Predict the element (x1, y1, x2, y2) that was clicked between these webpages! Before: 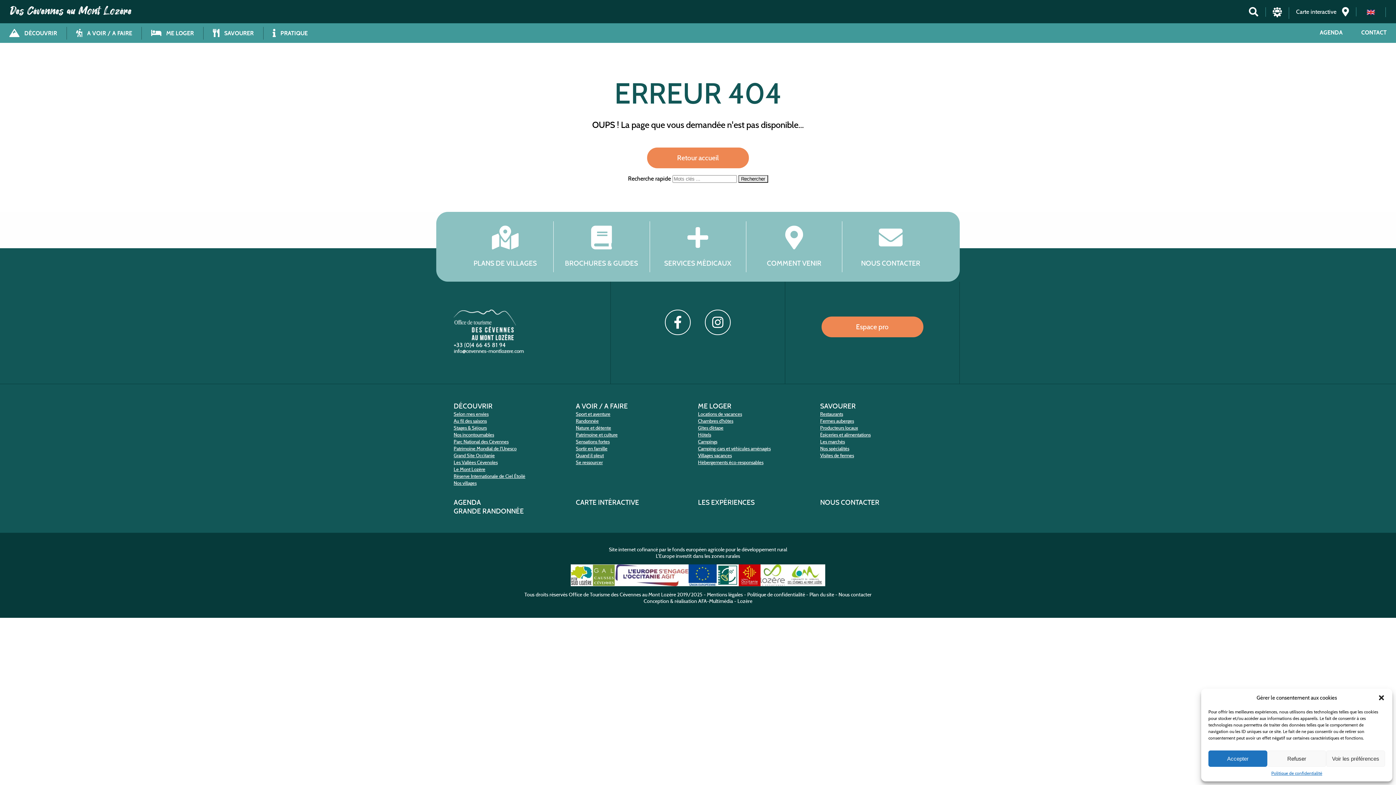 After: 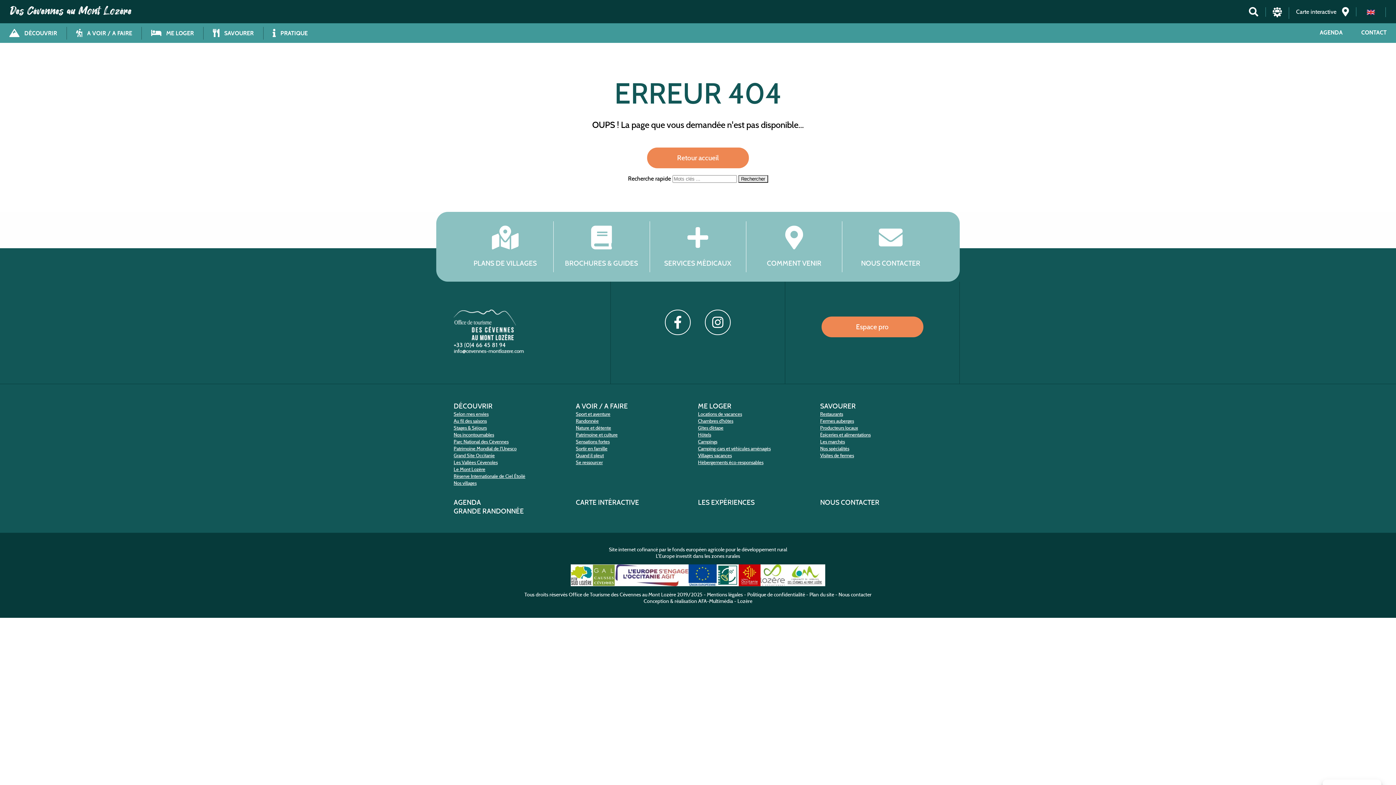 Action: bbox: (1378, 694, 1385, 701) label: Fermer la boîte de dialogue